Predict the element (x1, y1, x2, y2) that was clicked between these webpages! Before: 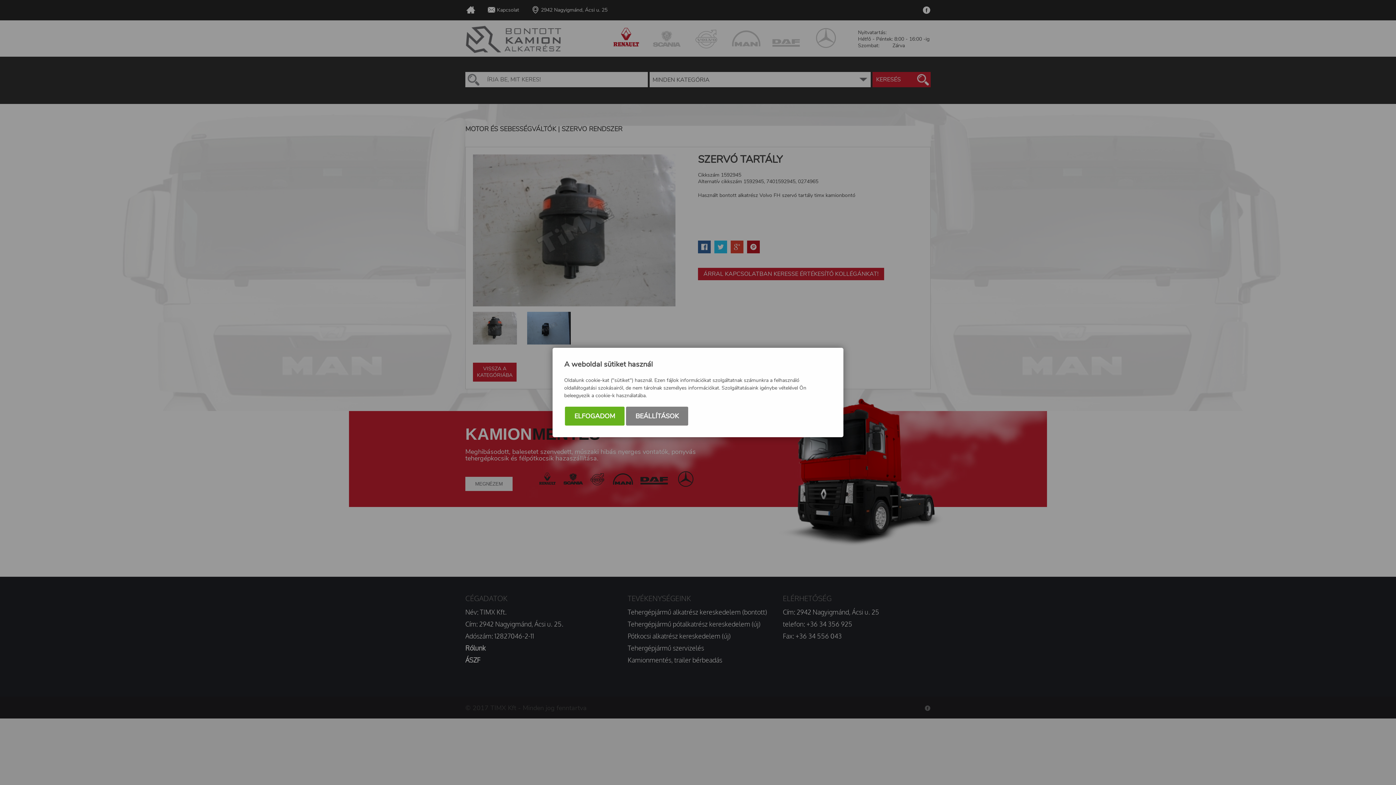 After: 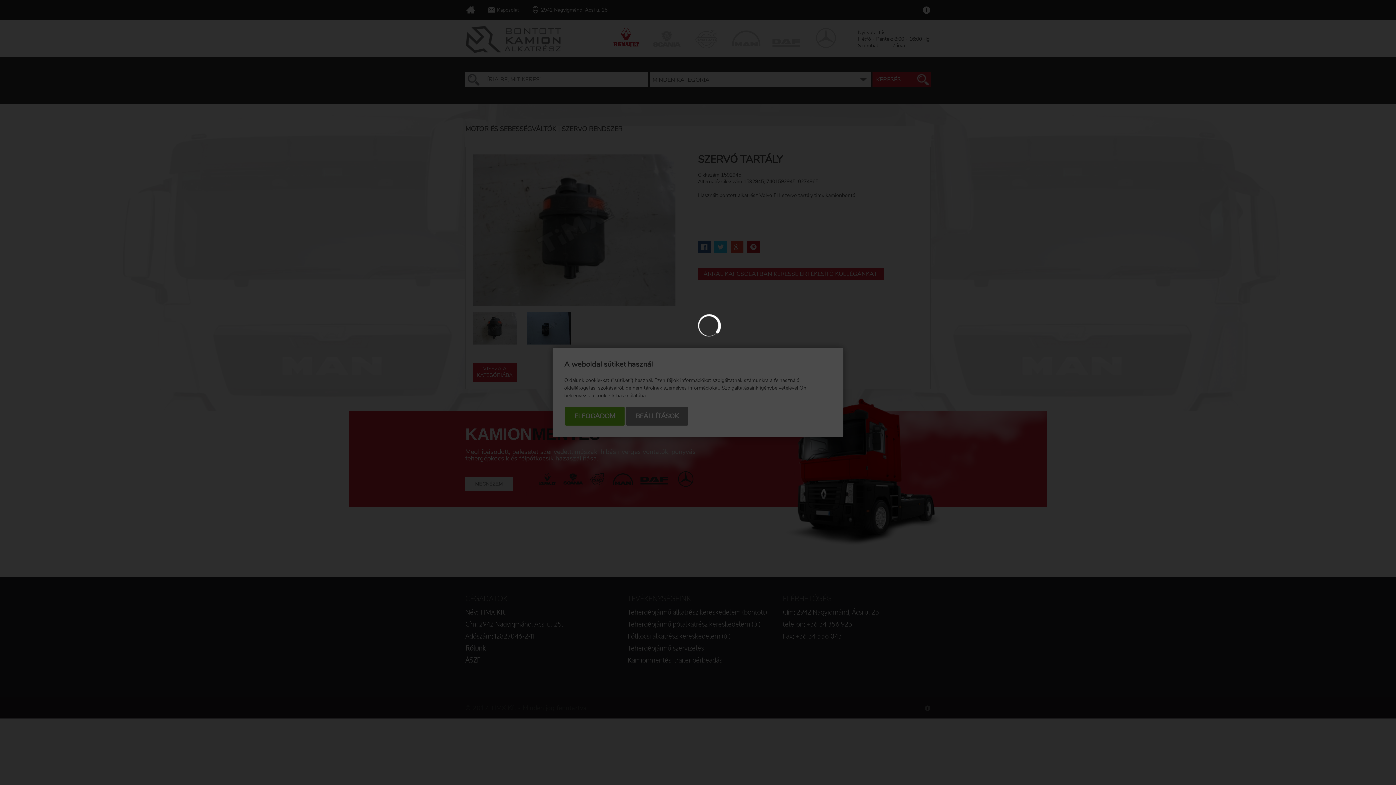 Action: bbox: (626, 406, 688, 425) label: BEÁLLÍTÁSOK